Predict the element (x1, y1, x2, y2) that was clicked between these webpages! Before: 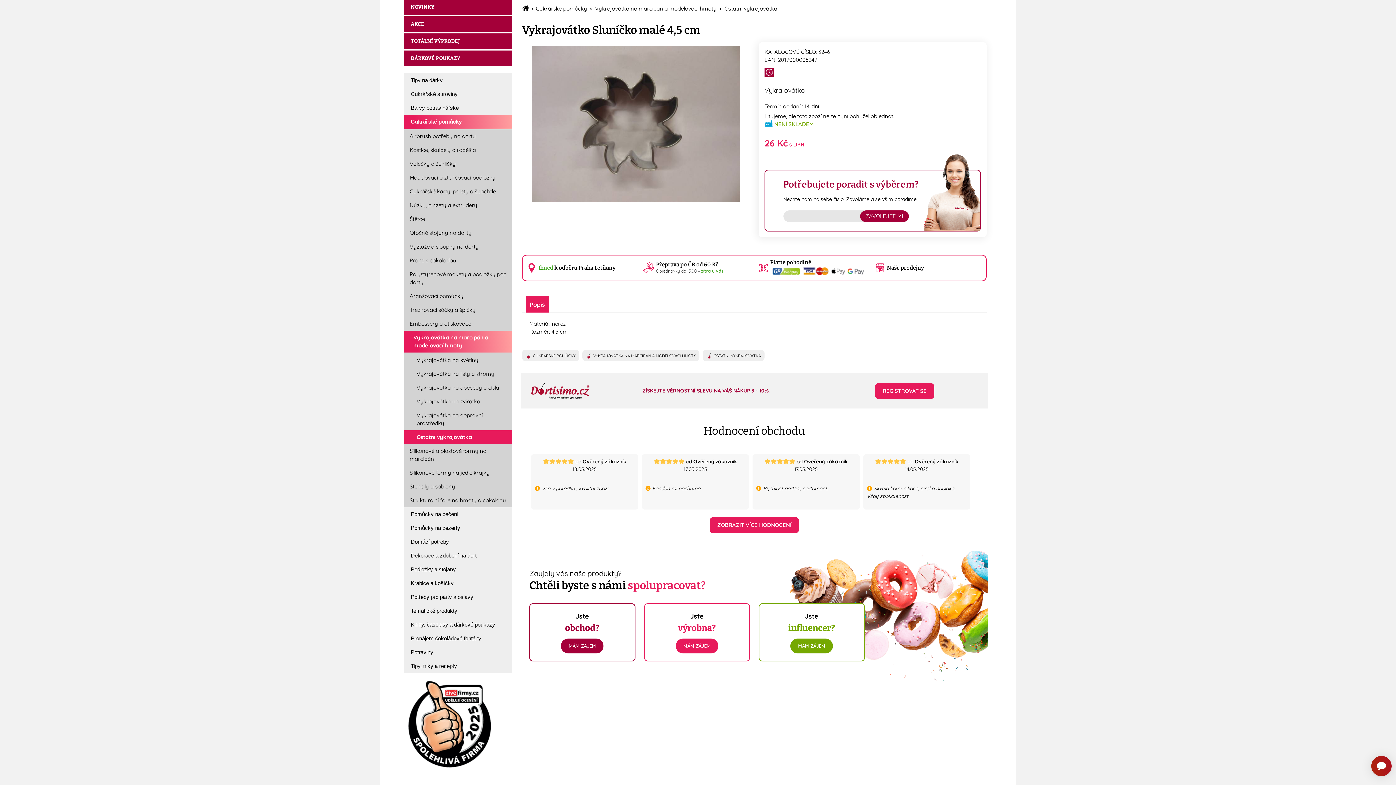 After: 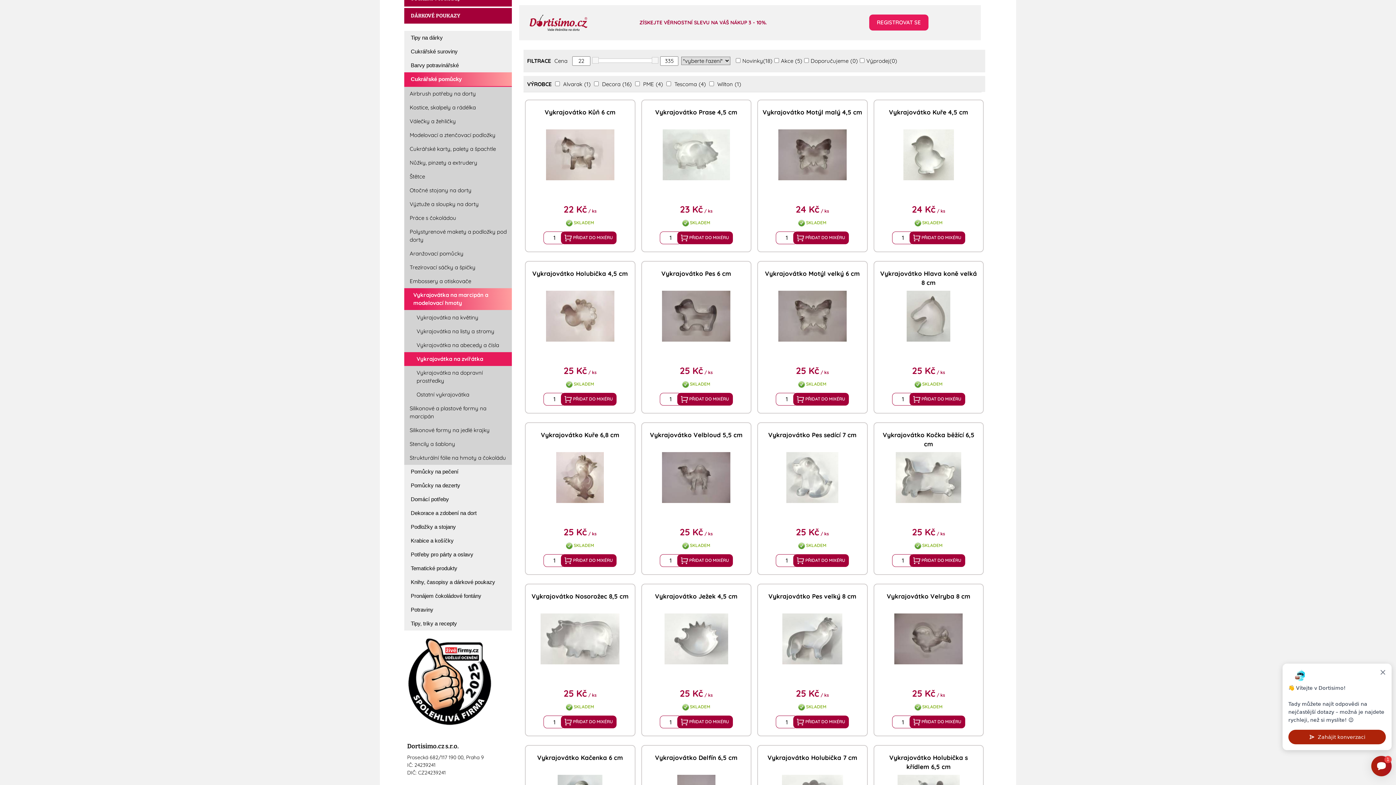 Action: label: Vykrajovátka na zvířátka bbox: (408, 394, 512, 408)